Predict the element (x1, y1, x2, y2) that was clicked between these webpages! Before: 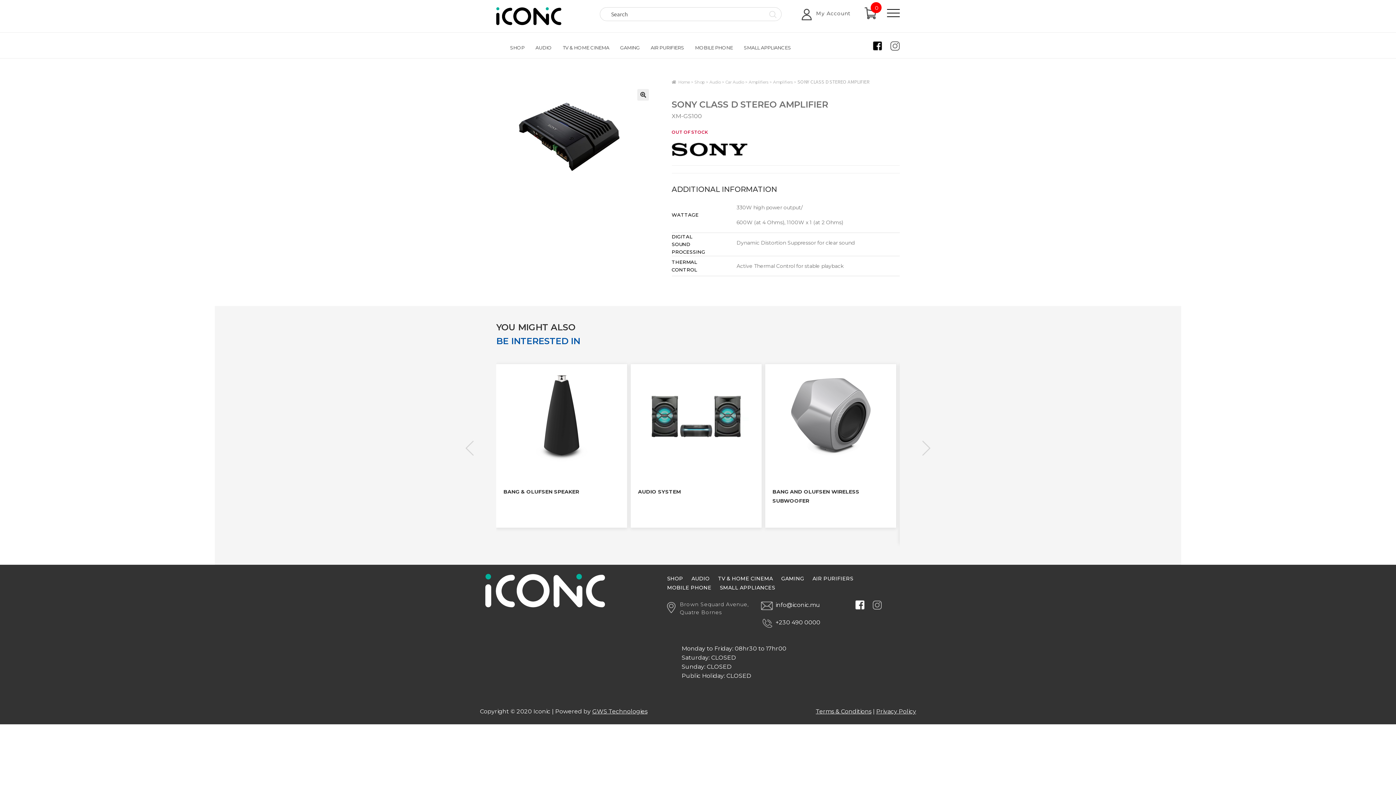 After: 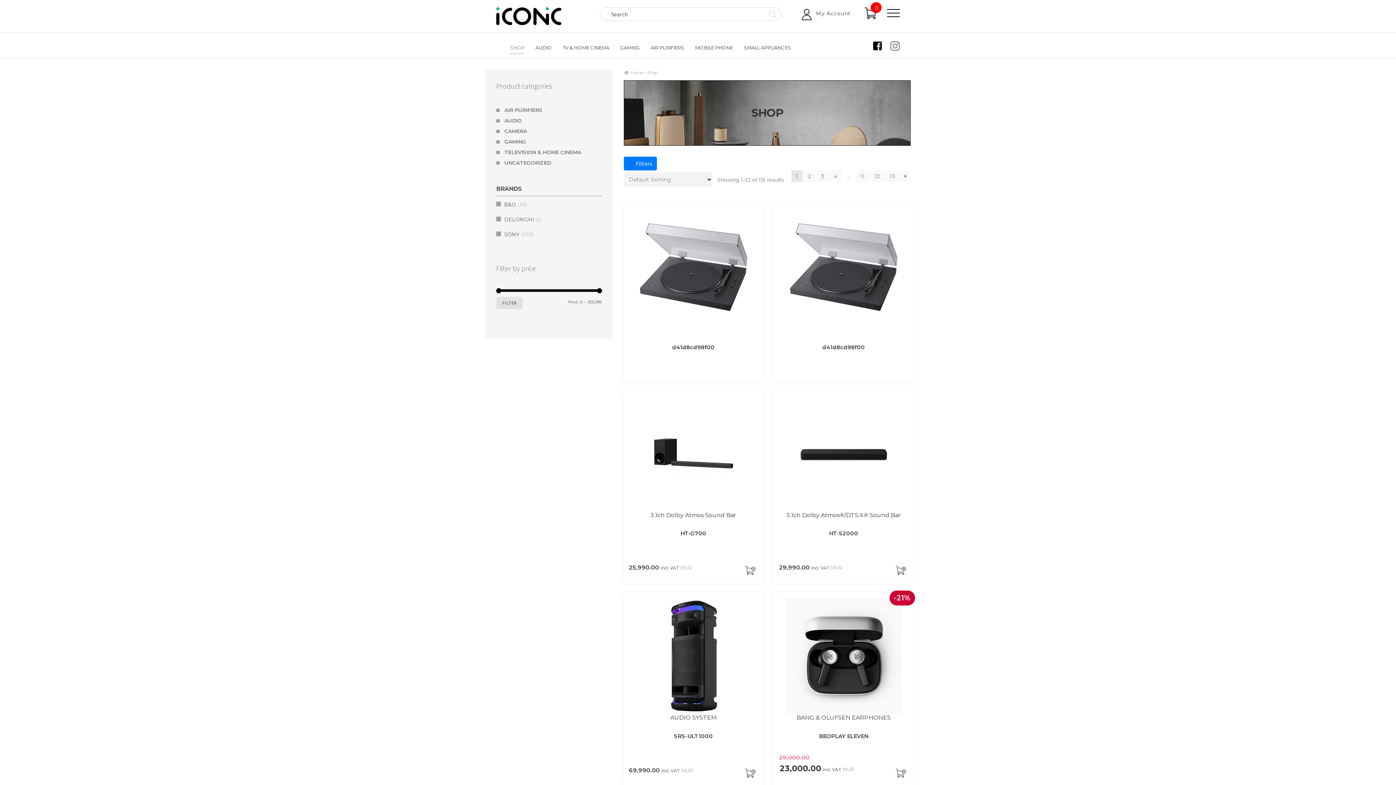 Action: bbox: (510, 44, 524, 53) label: SHOP